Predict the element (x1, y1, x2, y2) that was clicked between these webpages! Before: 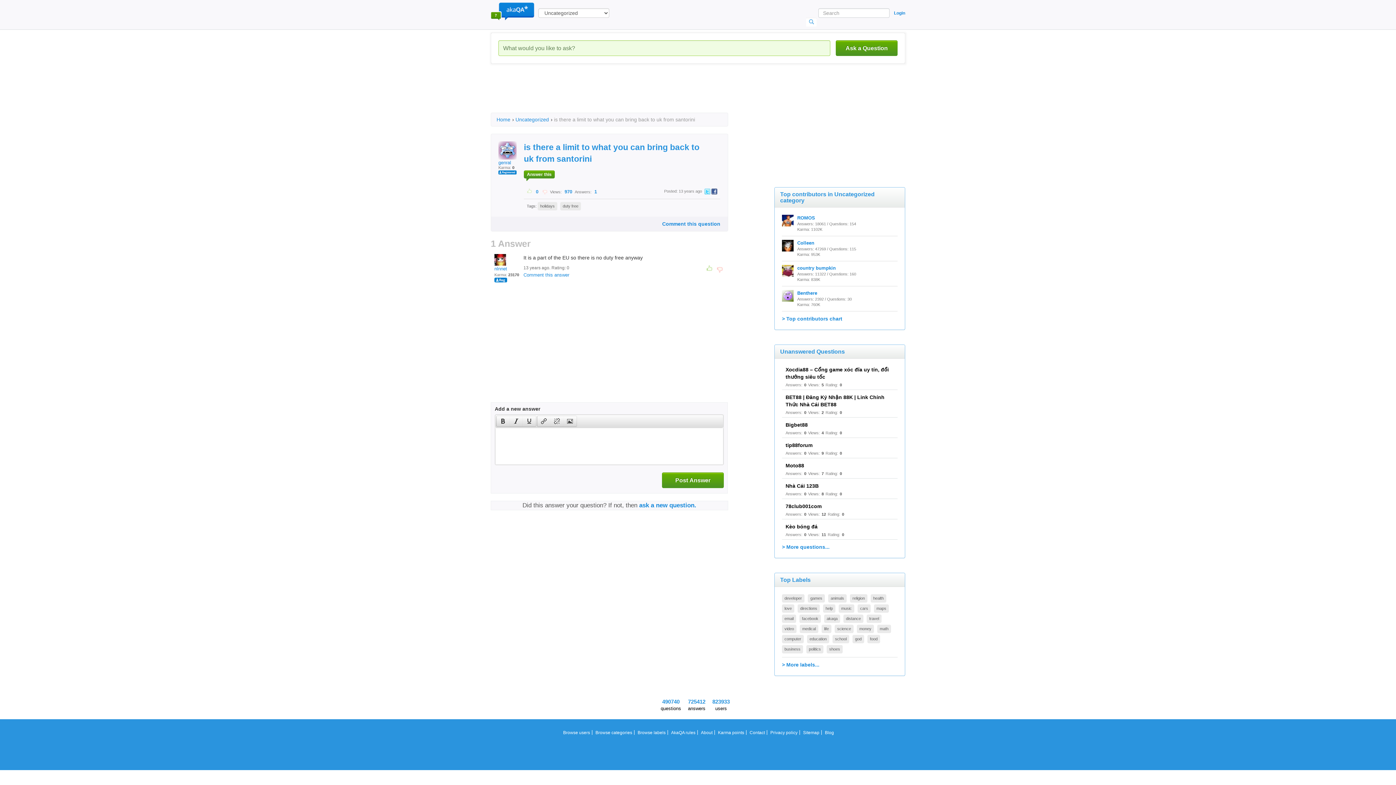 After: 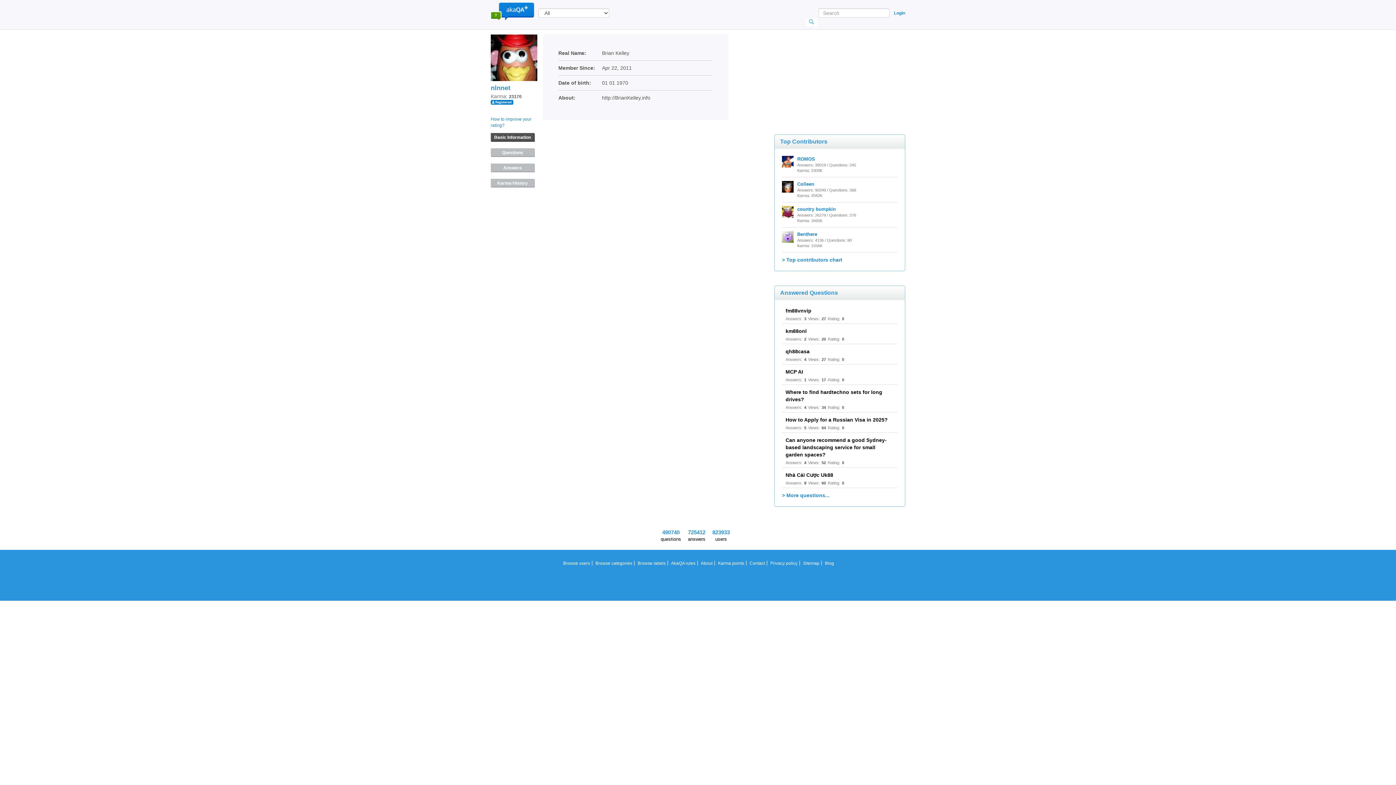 Action: bbox: (494, 254, 519, 271) label: nlnnet